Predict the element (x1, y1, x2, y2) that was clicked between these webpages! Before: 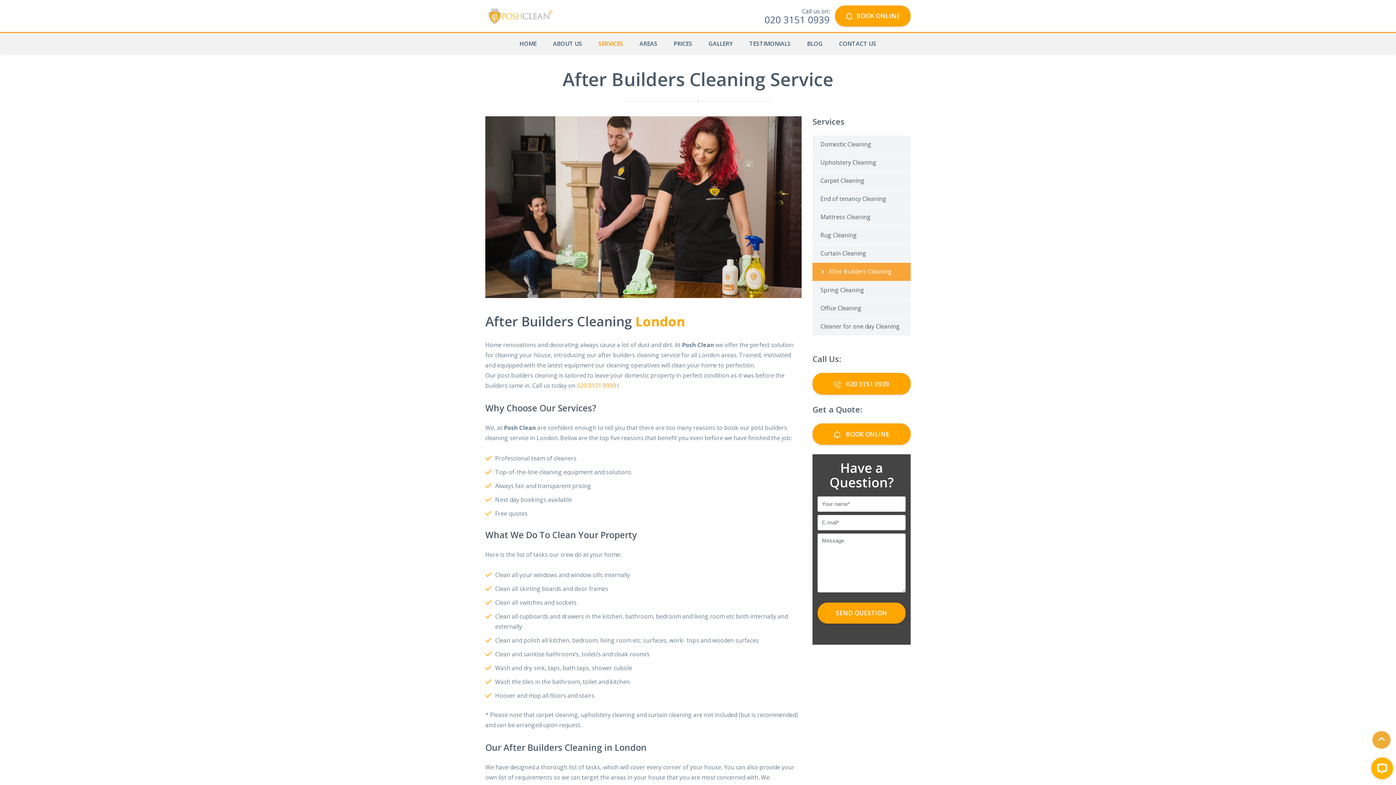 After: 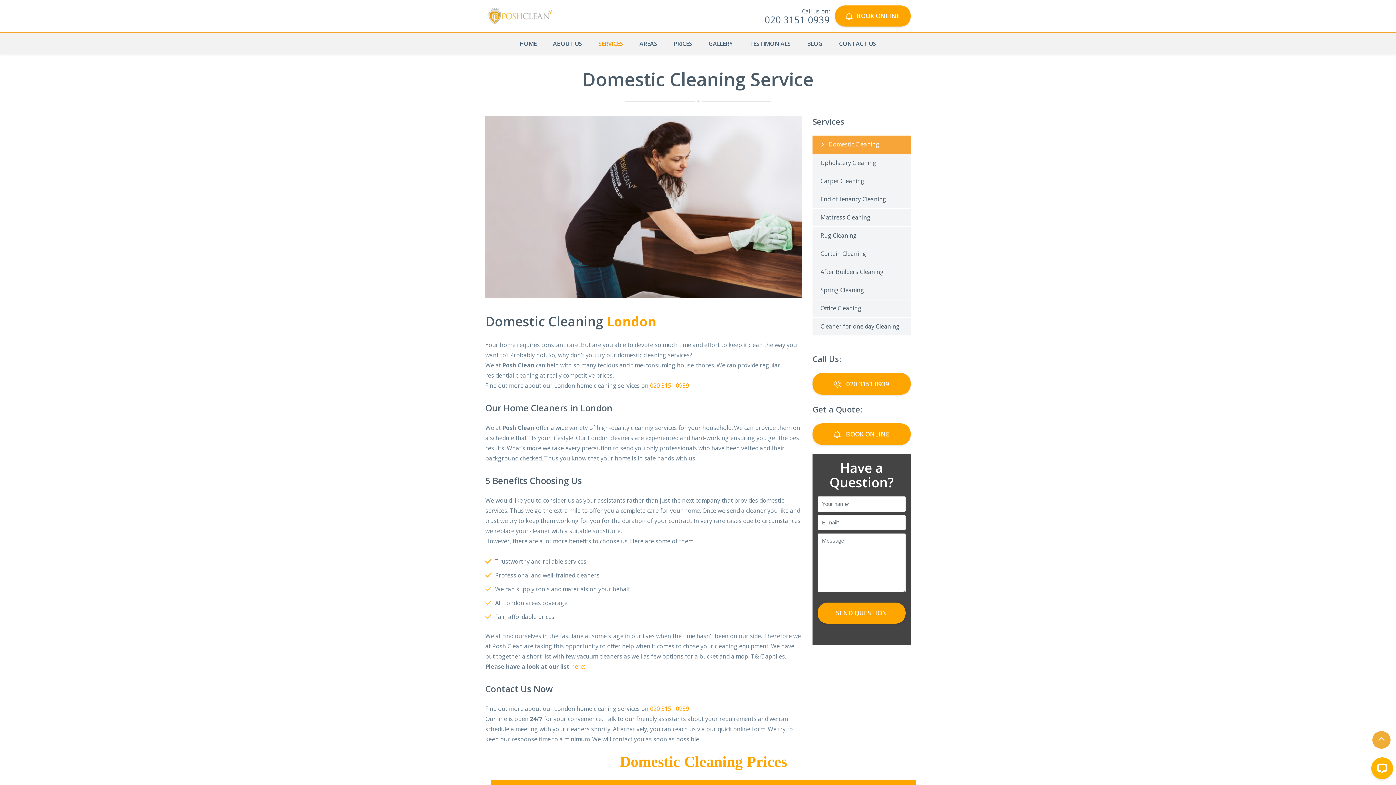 Action: label: Domestic Cleaning bbox: (812, 135, 910, 153)